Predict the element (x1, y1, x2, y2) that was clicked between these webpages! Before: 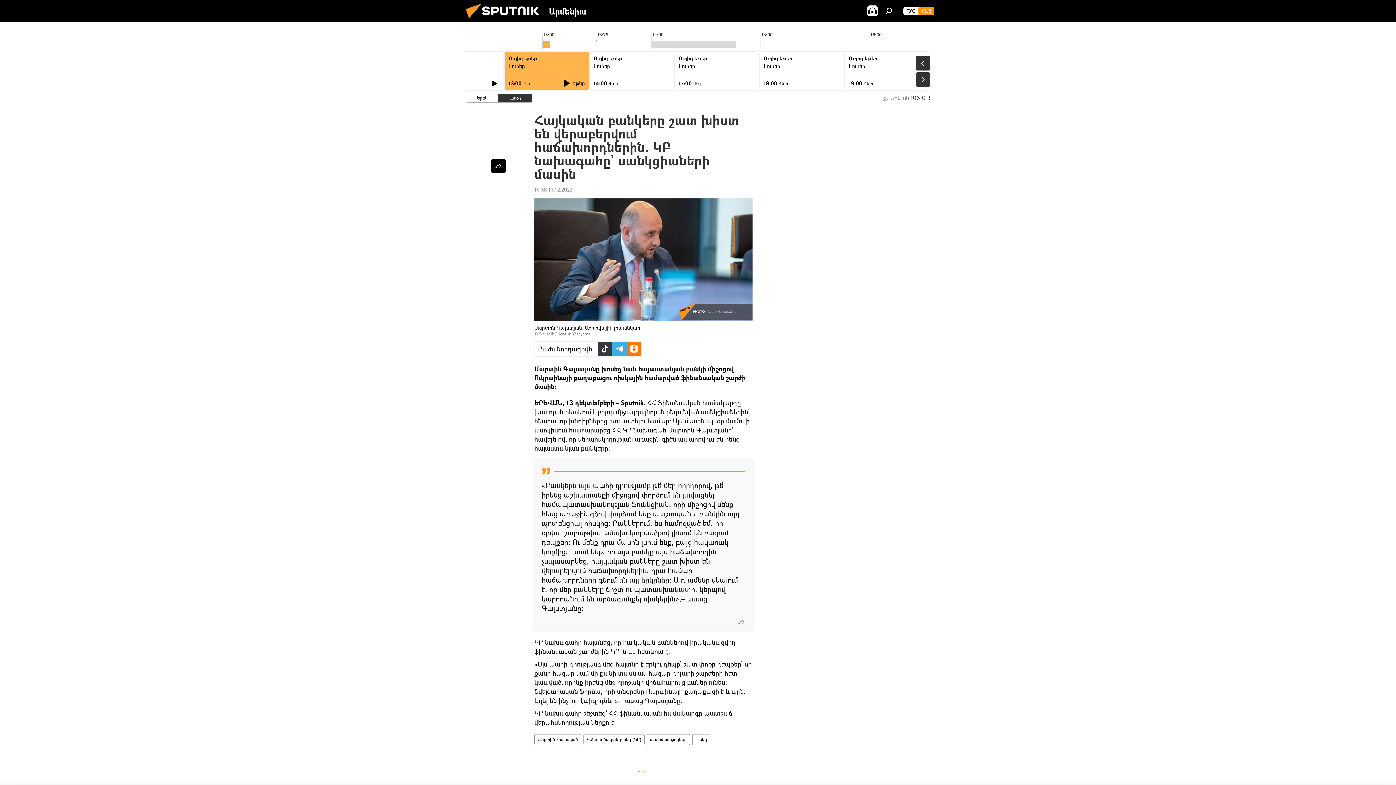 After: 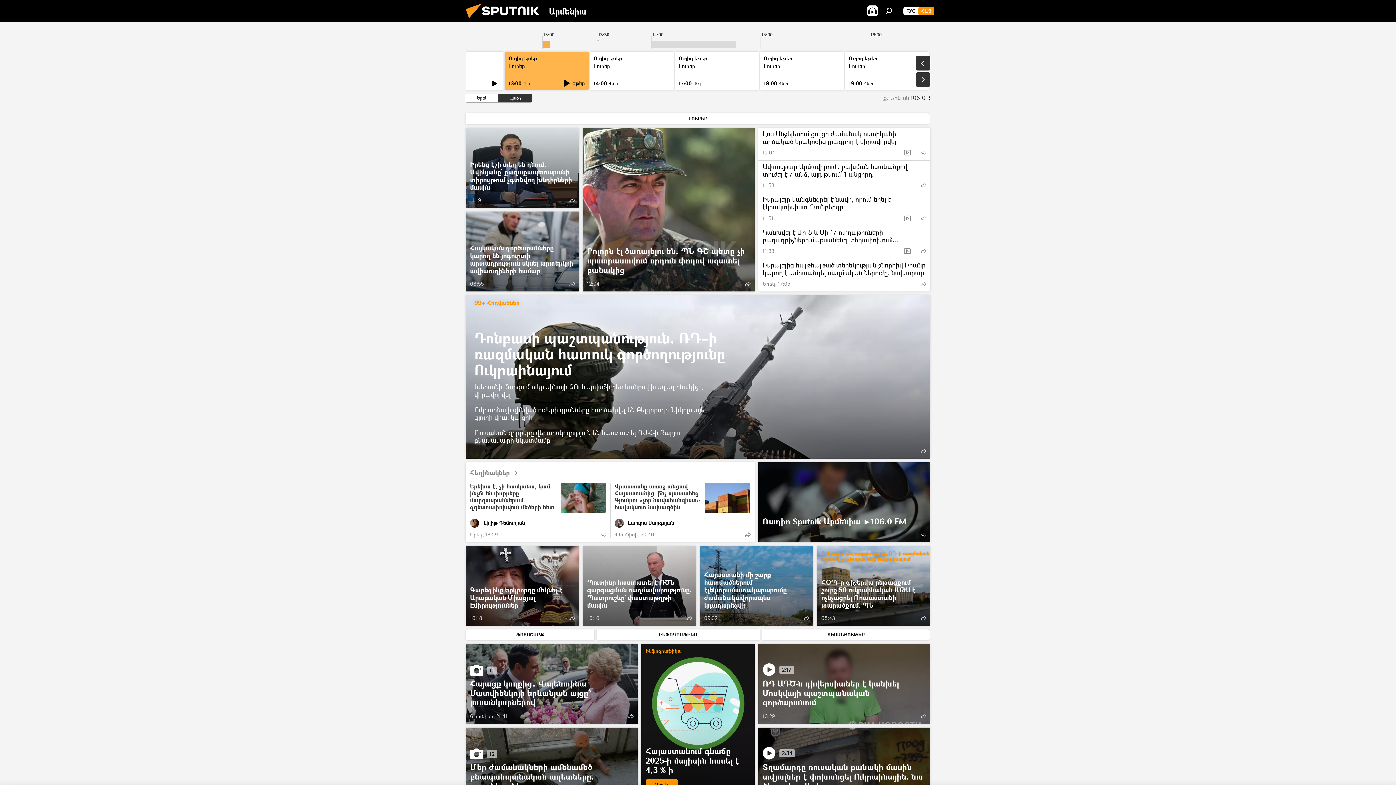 Action: bbox: (461, 16, 549, 23)